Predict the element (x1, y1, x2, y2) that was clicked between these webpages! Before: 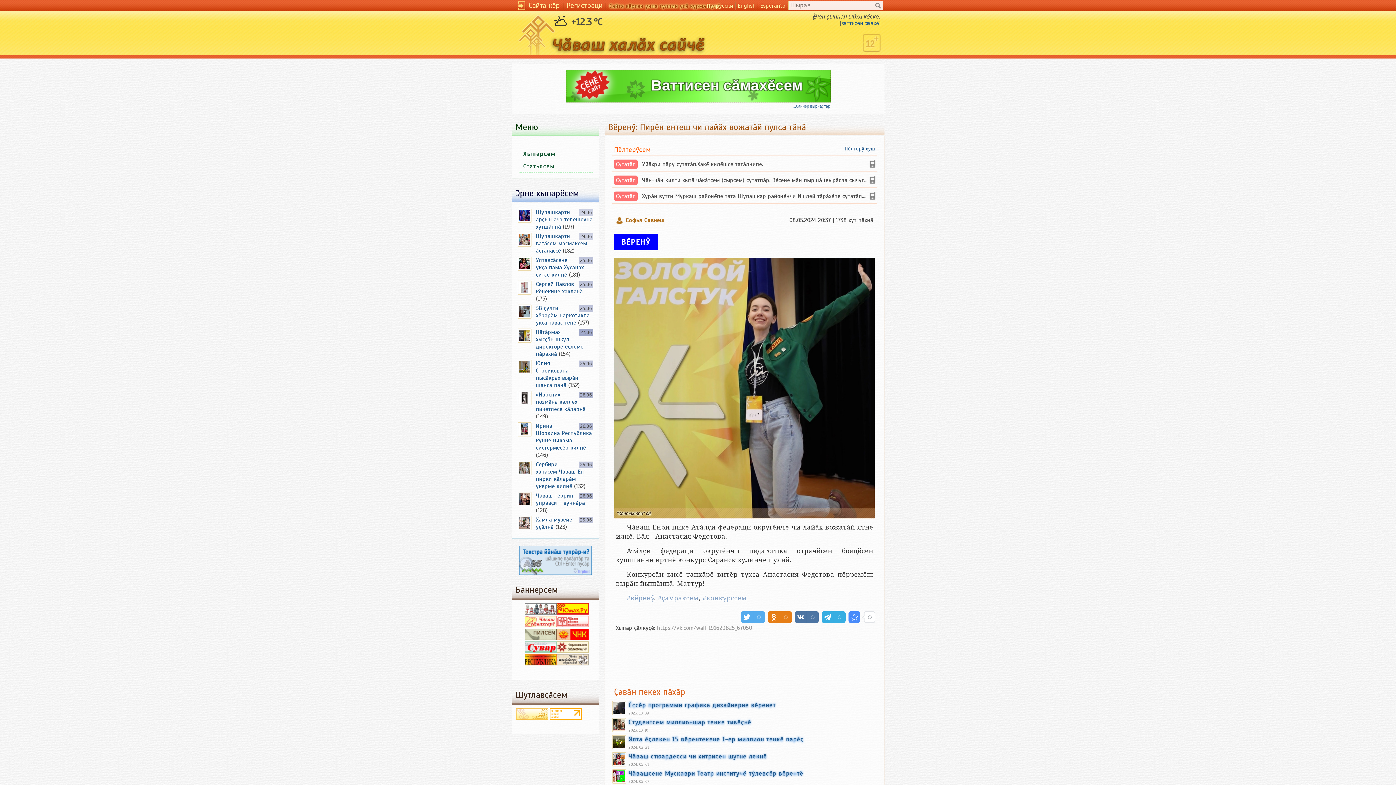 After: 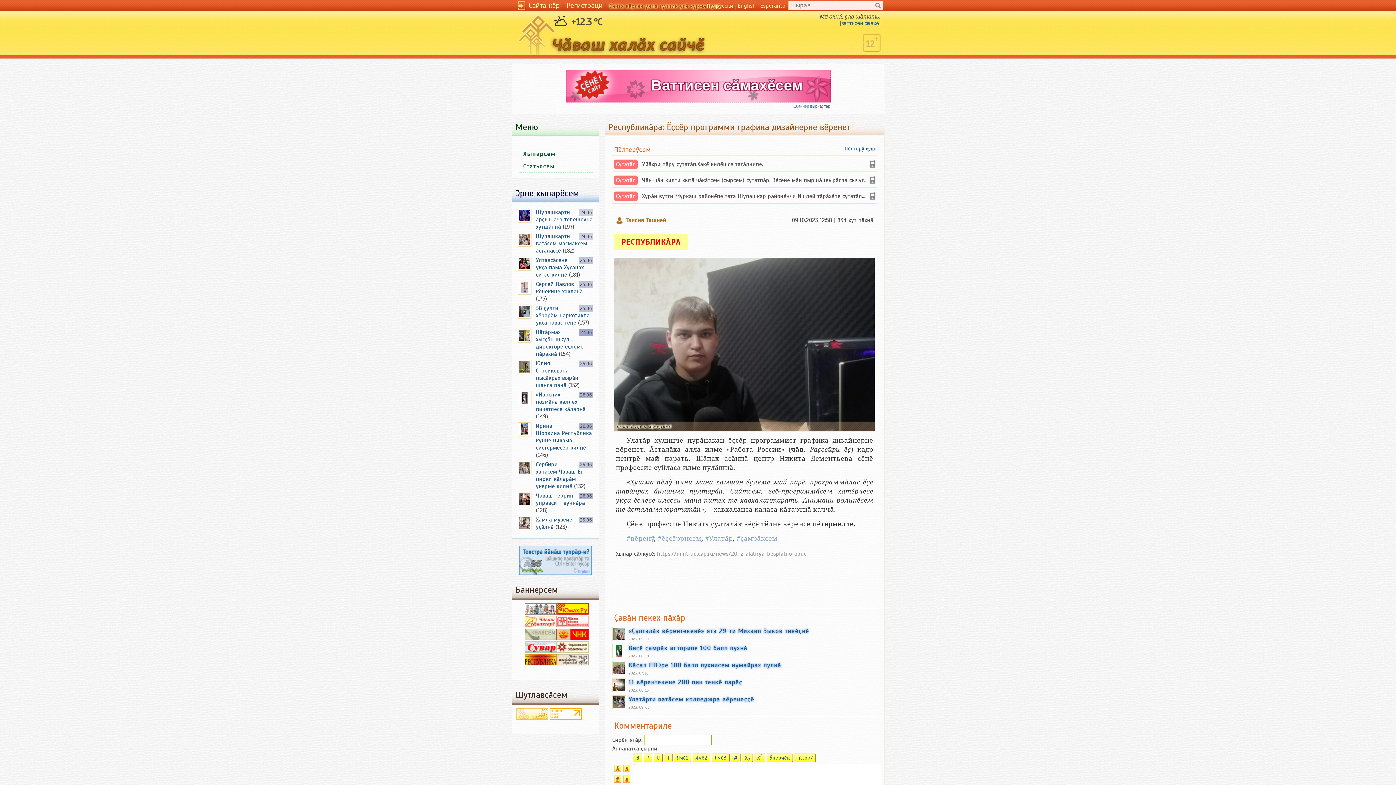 Action: label: Ӗҫсӗр программи графика дизайнерне вӗренет bbox: (628, 701, 776, 709)